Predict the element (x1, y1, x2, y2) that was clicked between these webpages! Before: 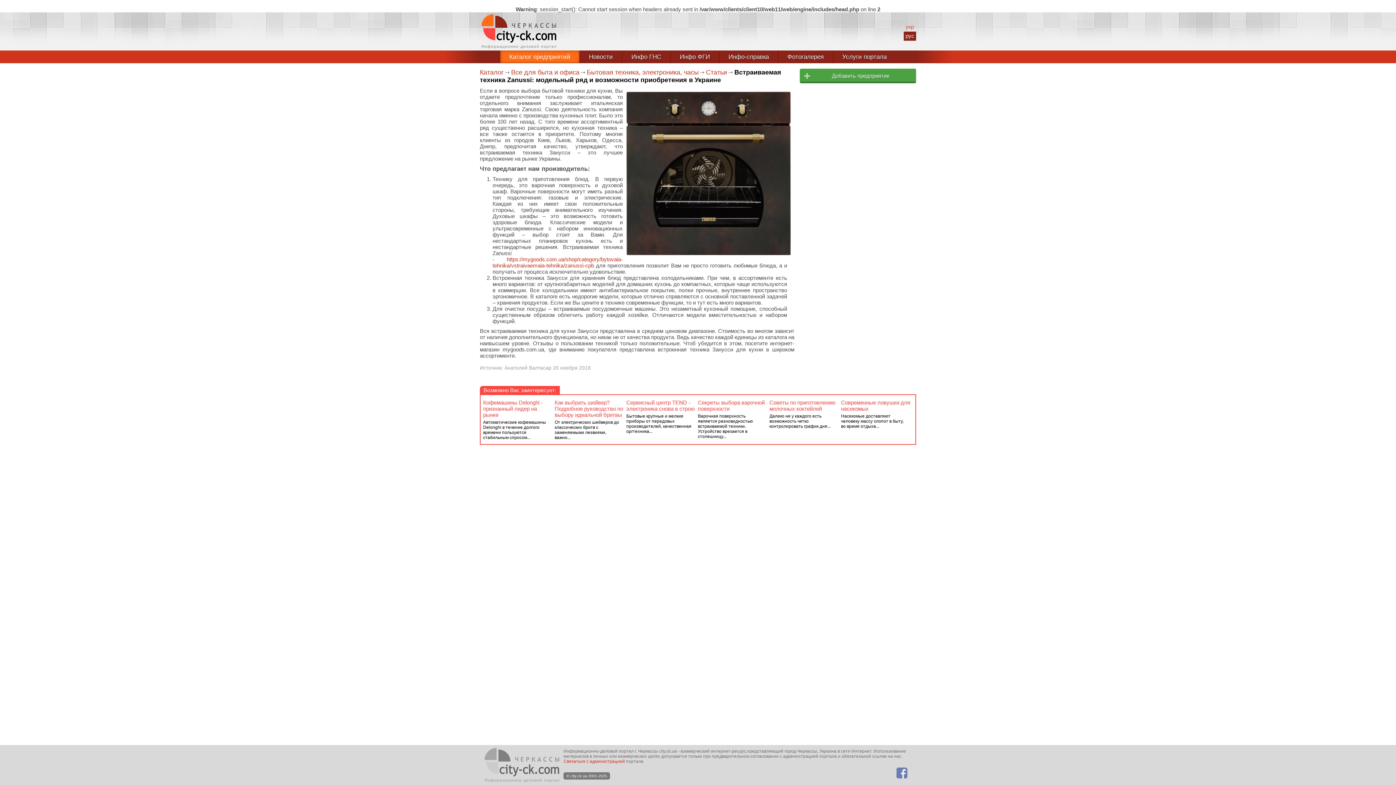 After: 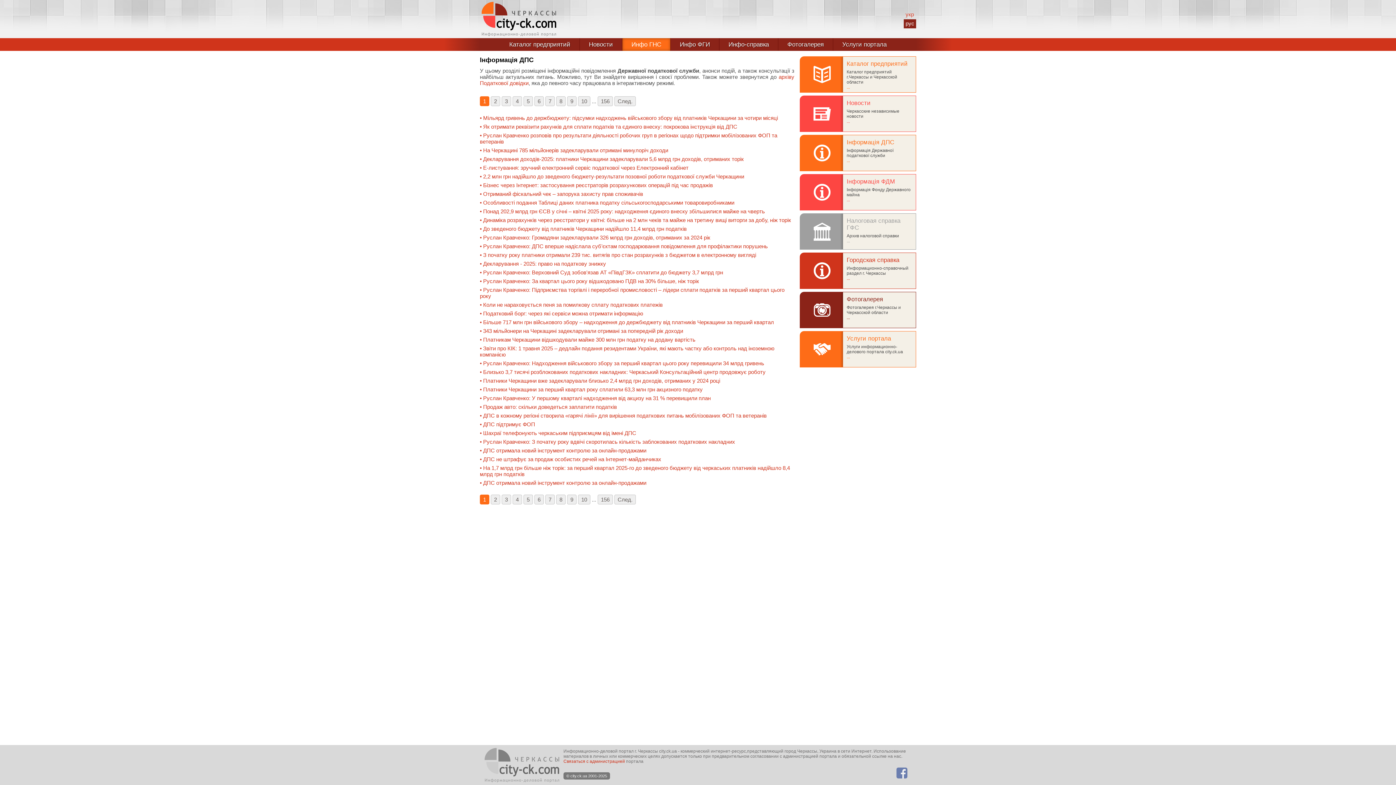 Action: label: Инфо ГНС bbox: (622, 50, 670, 63)